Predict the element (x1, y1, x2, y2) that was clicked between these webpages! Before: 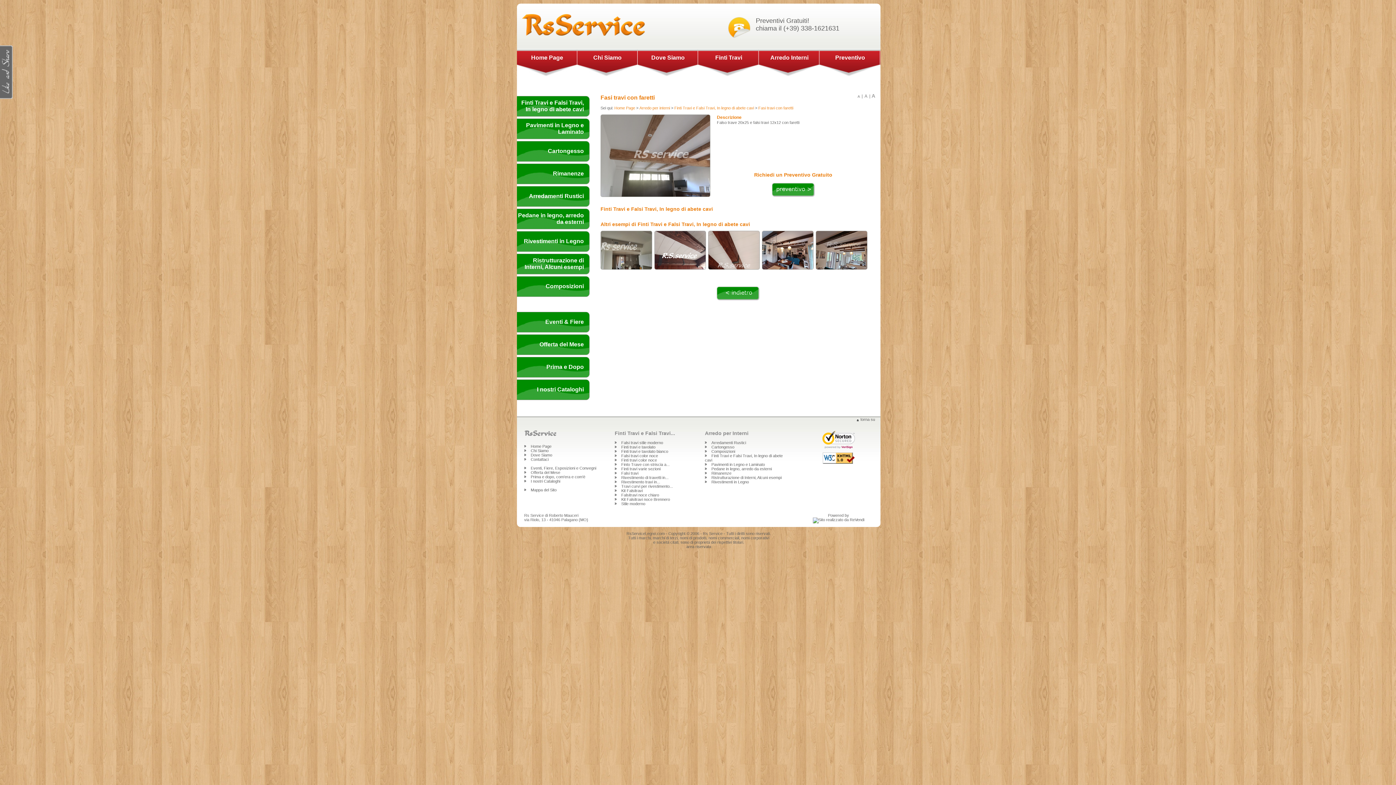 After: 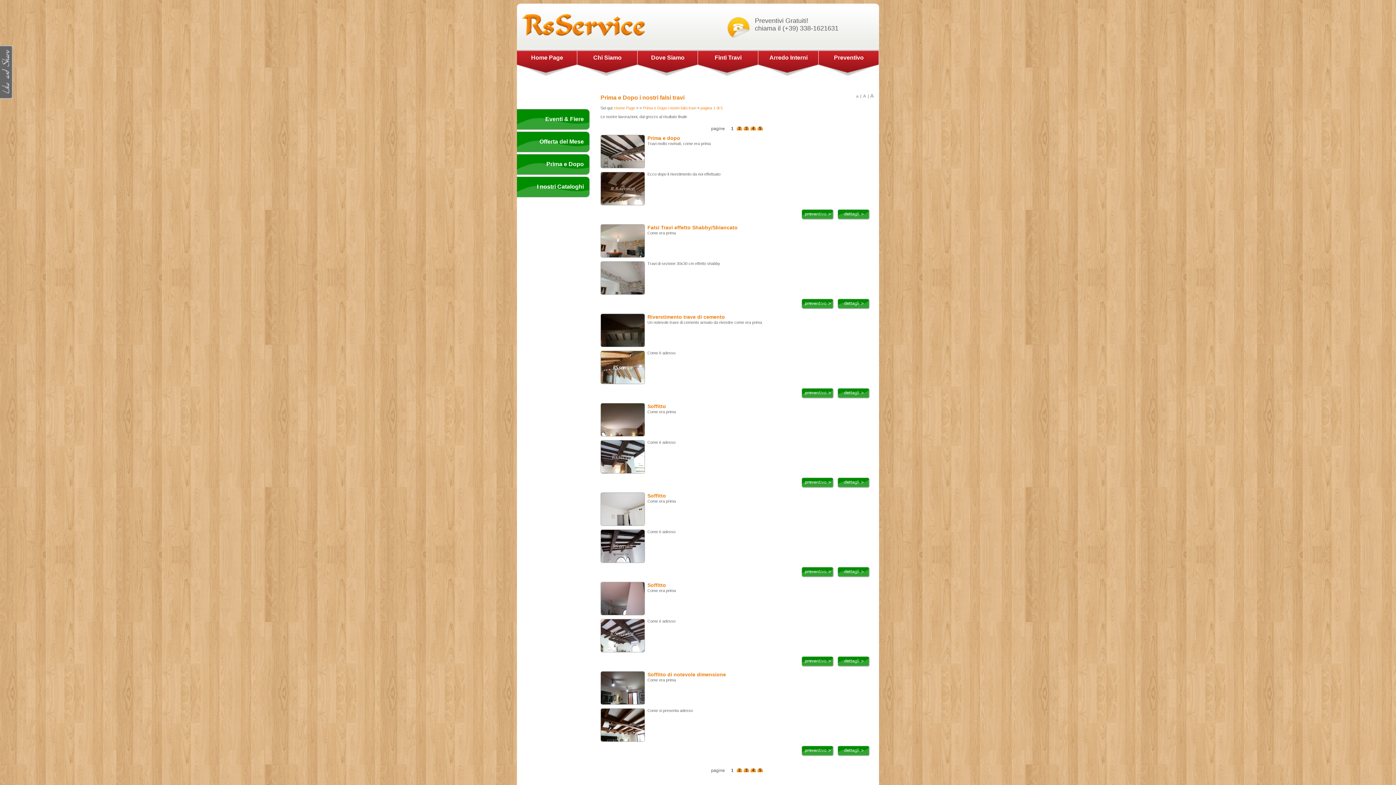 Action: label: Prima e Dopo bbox: (546, 364, 584, 370)